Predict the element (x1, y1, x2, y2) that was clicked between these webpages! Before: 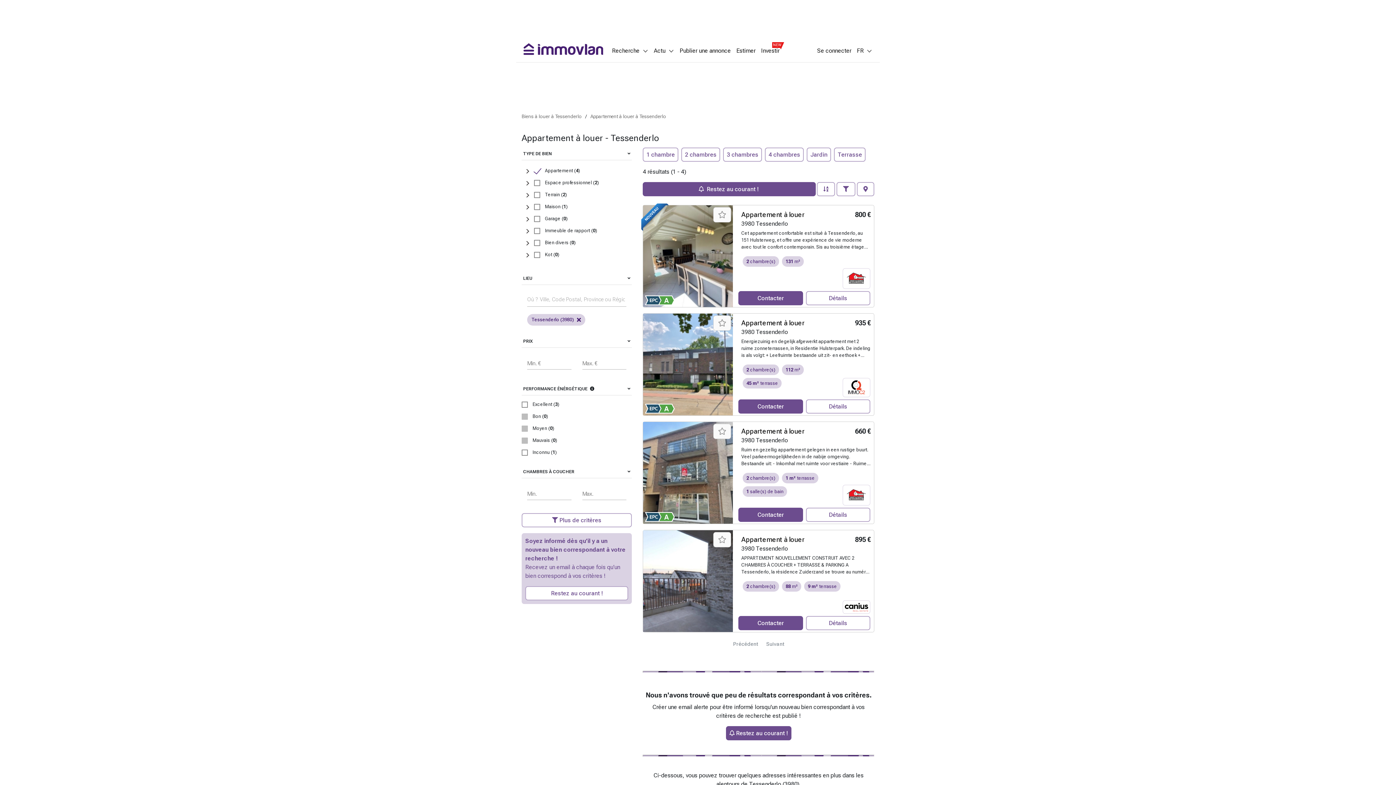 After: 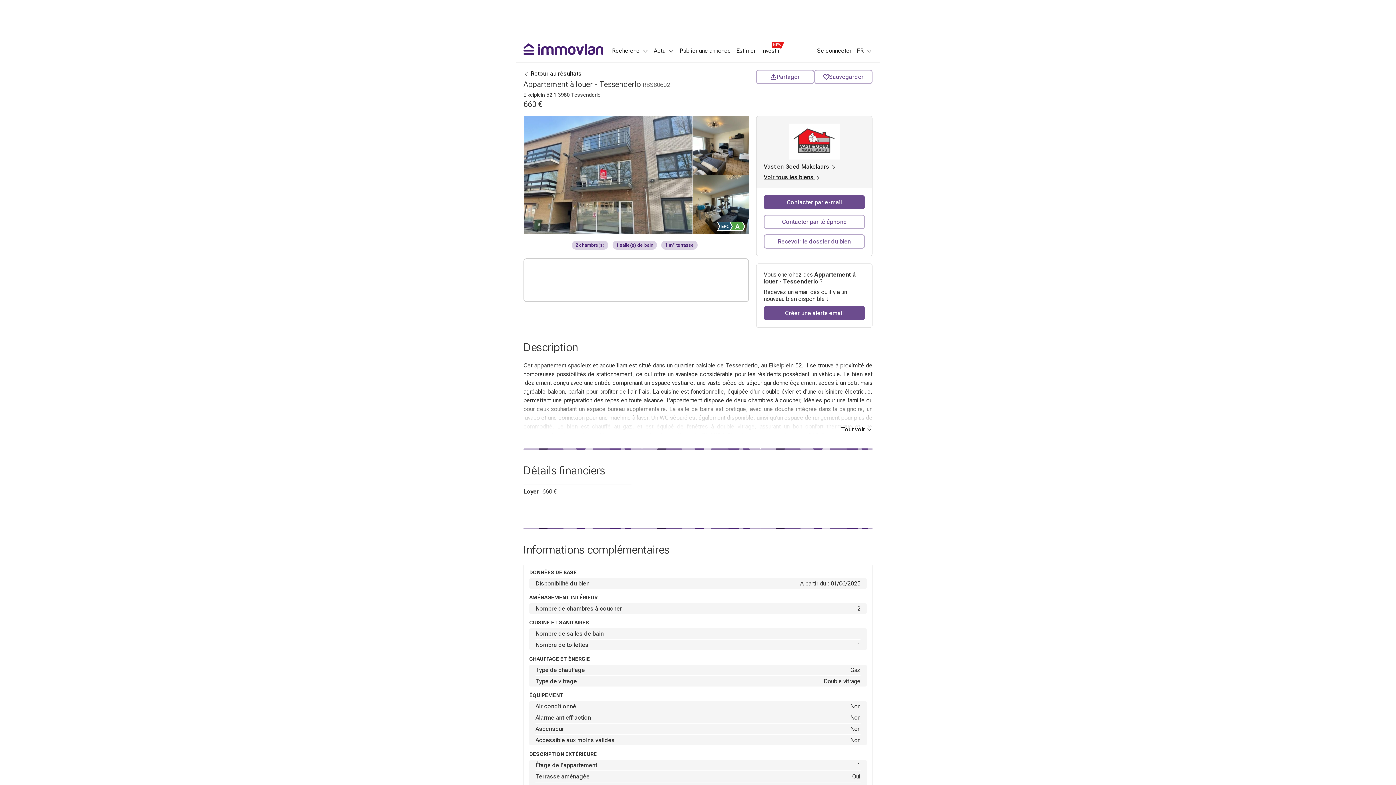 Action: bbox: (643, 422, 733, 524)